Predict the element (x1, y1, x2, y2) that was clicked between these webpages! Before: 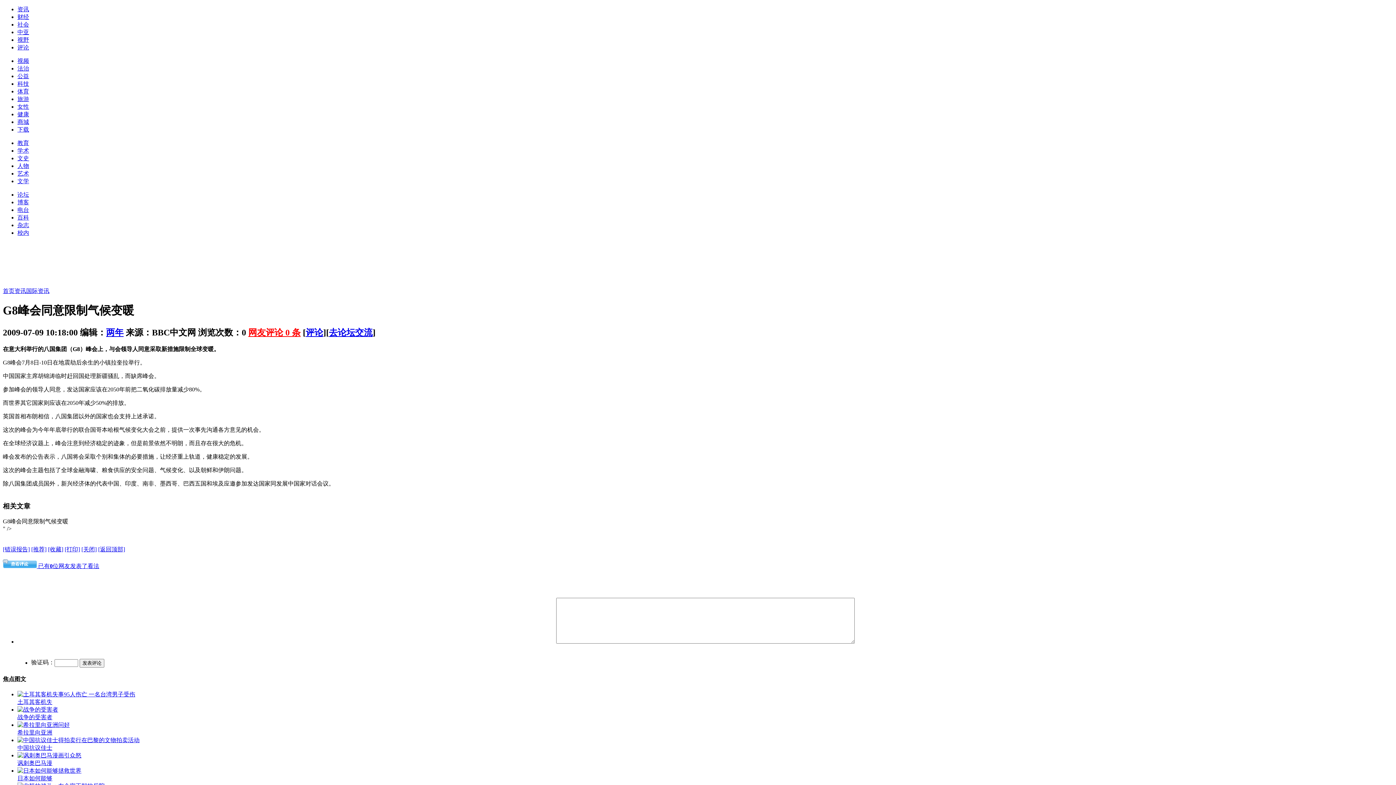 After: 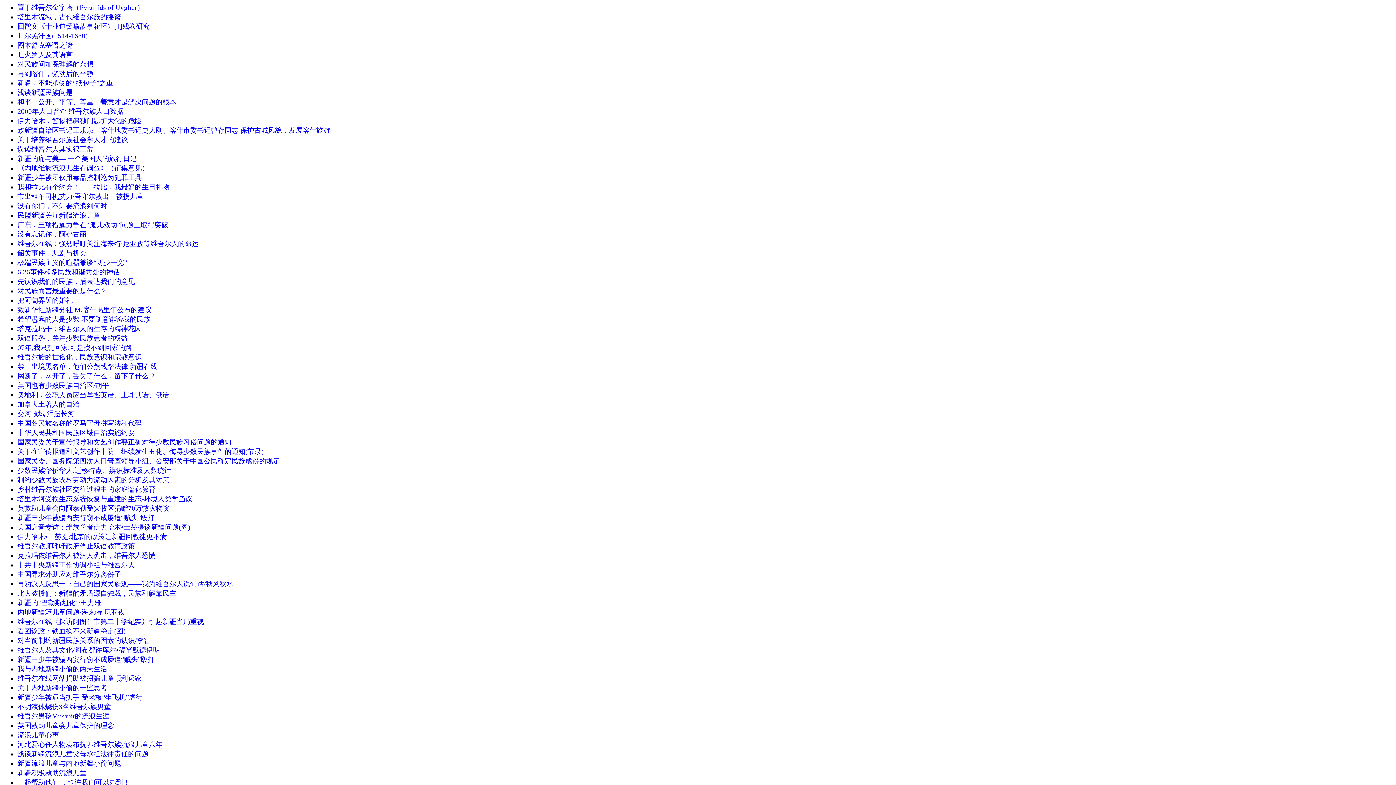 Action: label: 博客 bbox: (17, 199, 29, 205)